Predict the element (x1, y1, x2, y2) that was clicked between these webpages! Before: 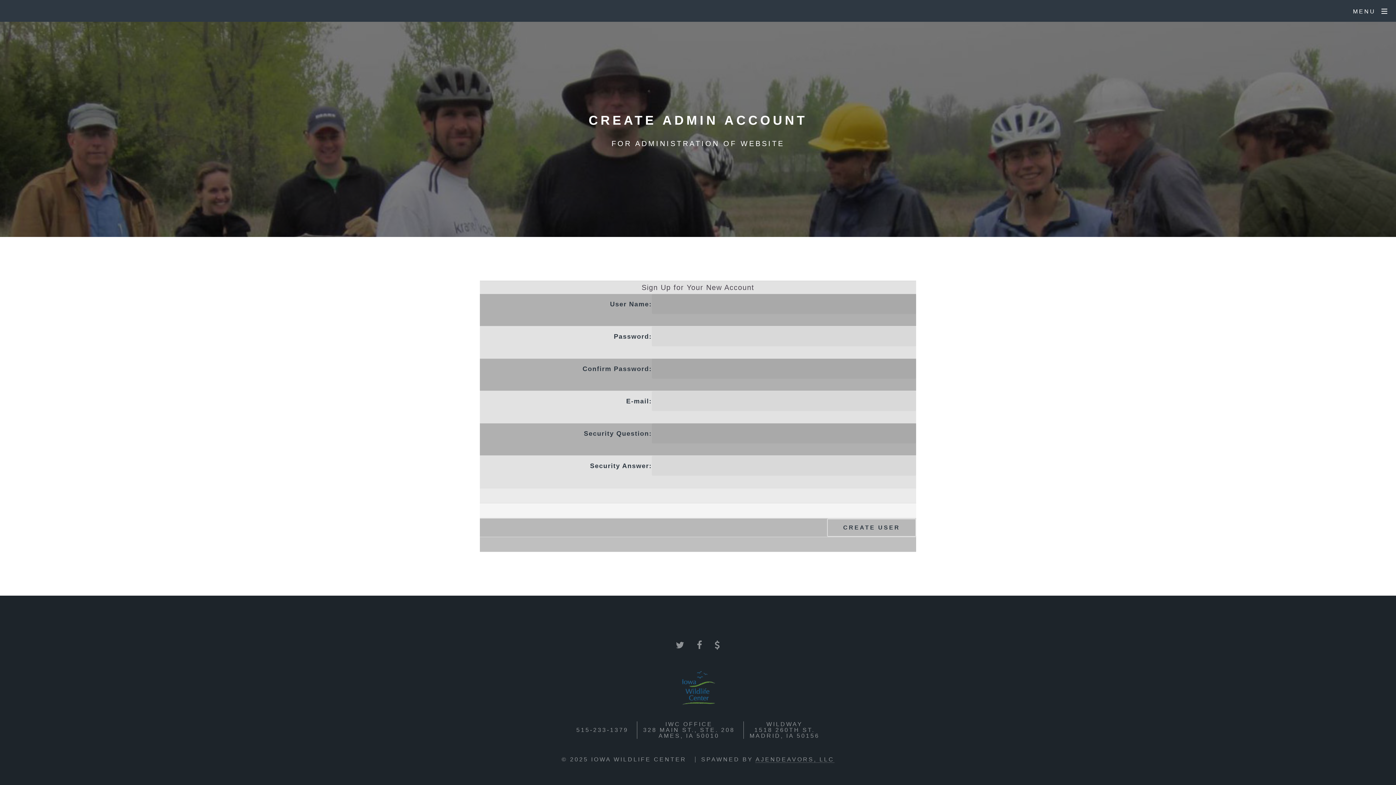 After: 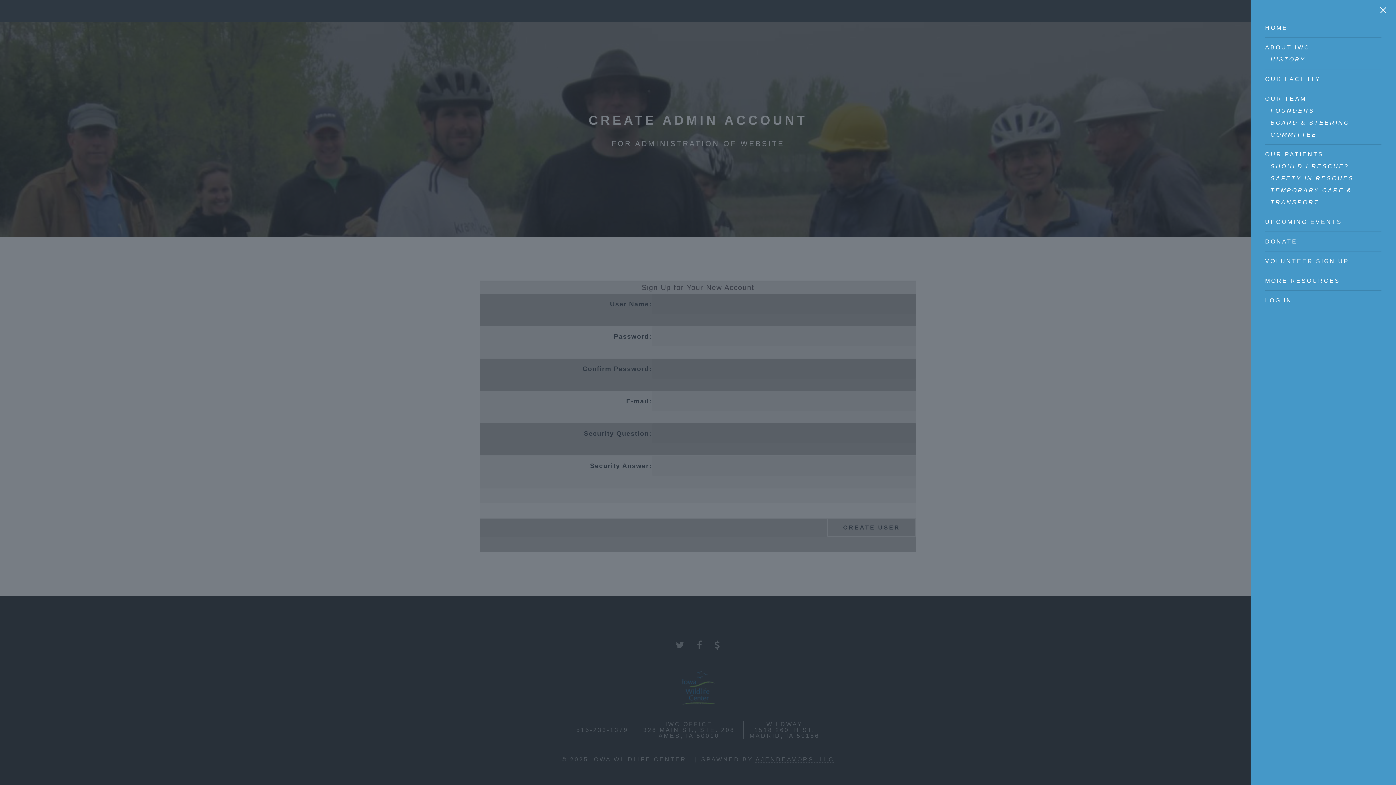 Action: label: MENU bbox: (1344, 0, 1396, 22)